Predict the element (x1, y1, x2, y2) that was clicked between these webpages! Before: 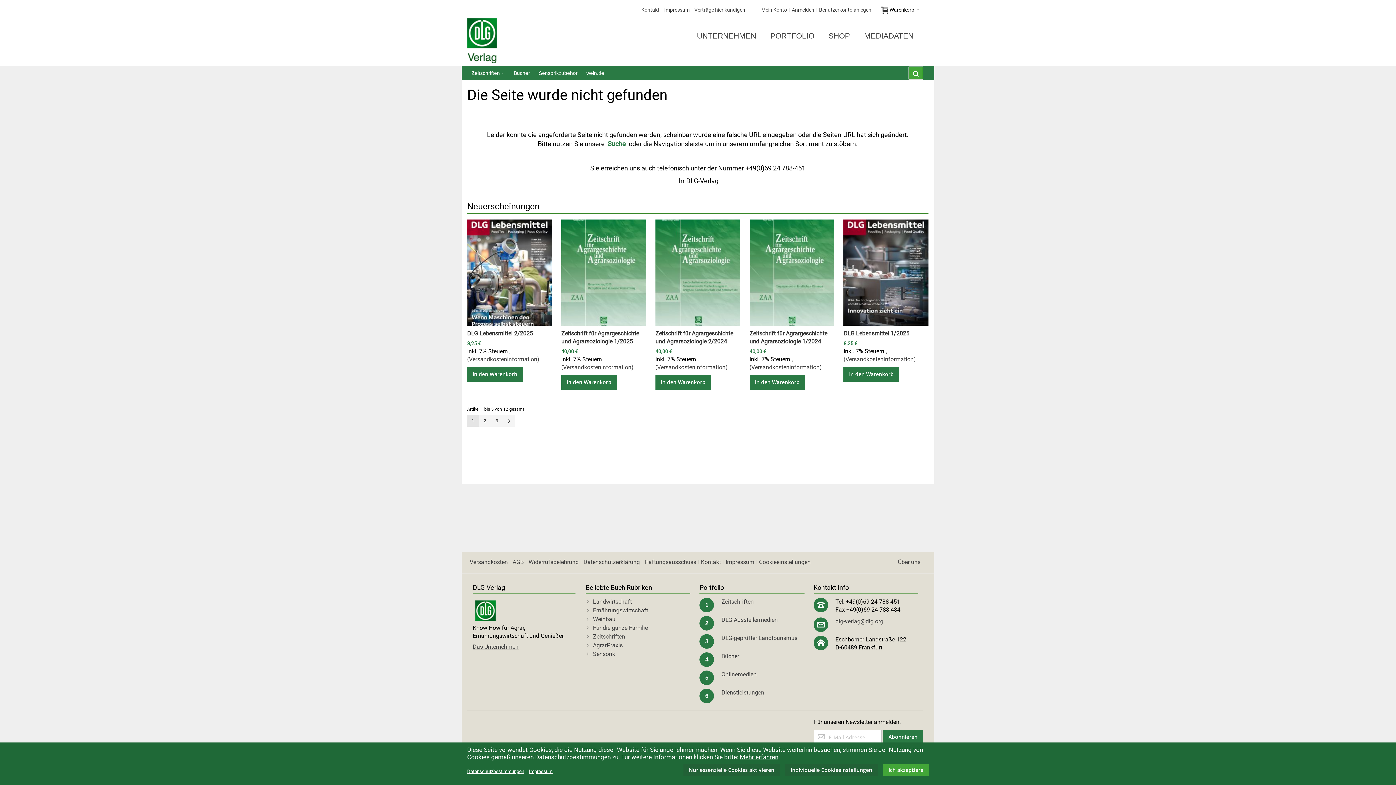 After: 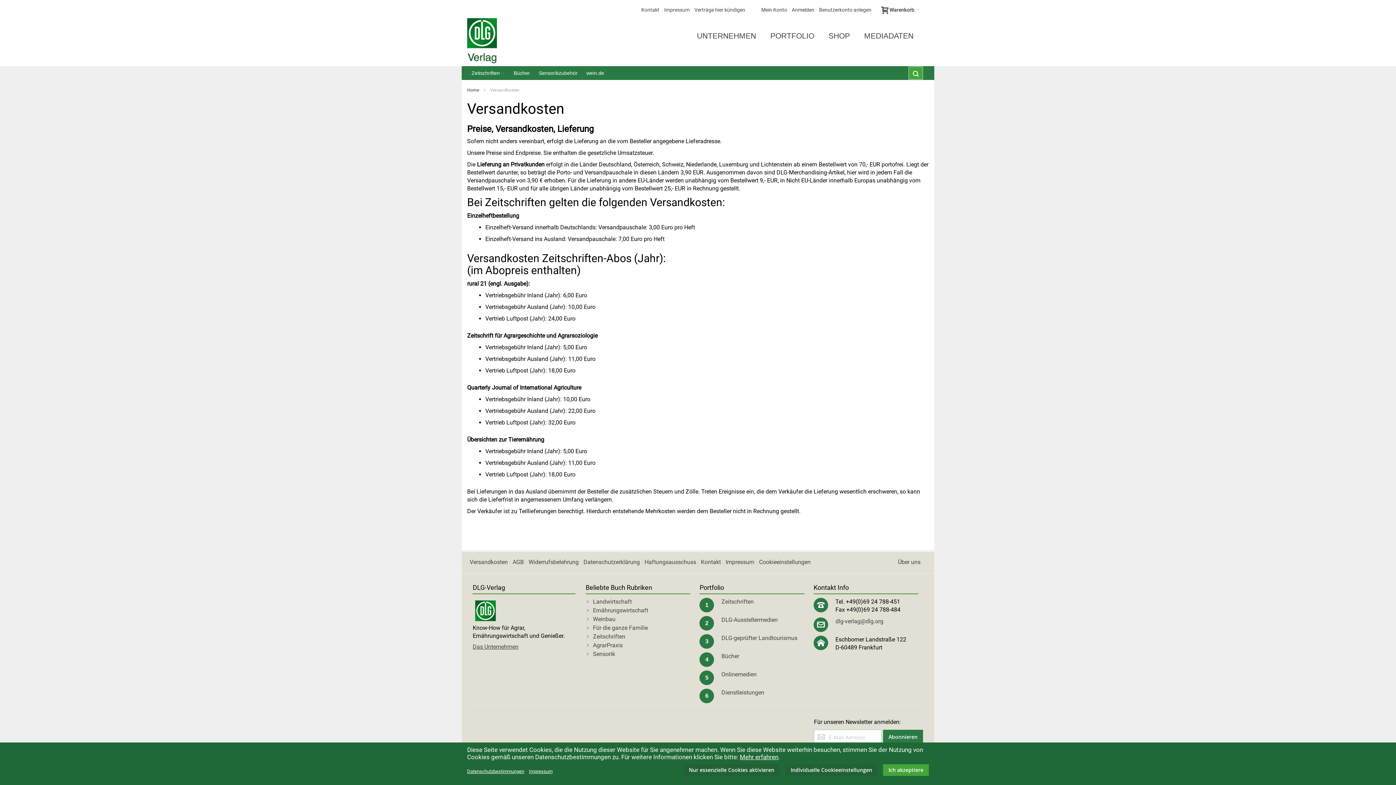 Action: label: (Versandkosteninformation) bbox: (655, 363, 727, 370)